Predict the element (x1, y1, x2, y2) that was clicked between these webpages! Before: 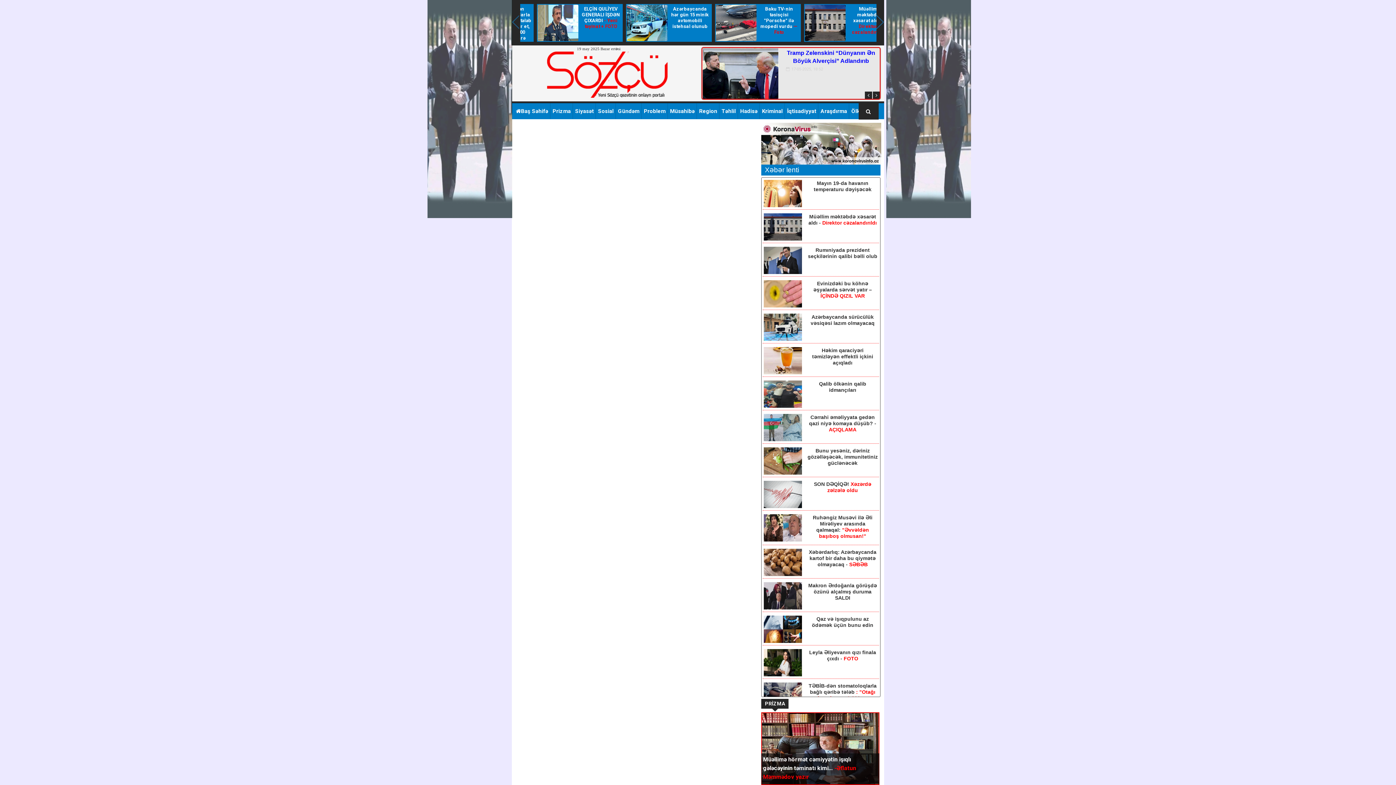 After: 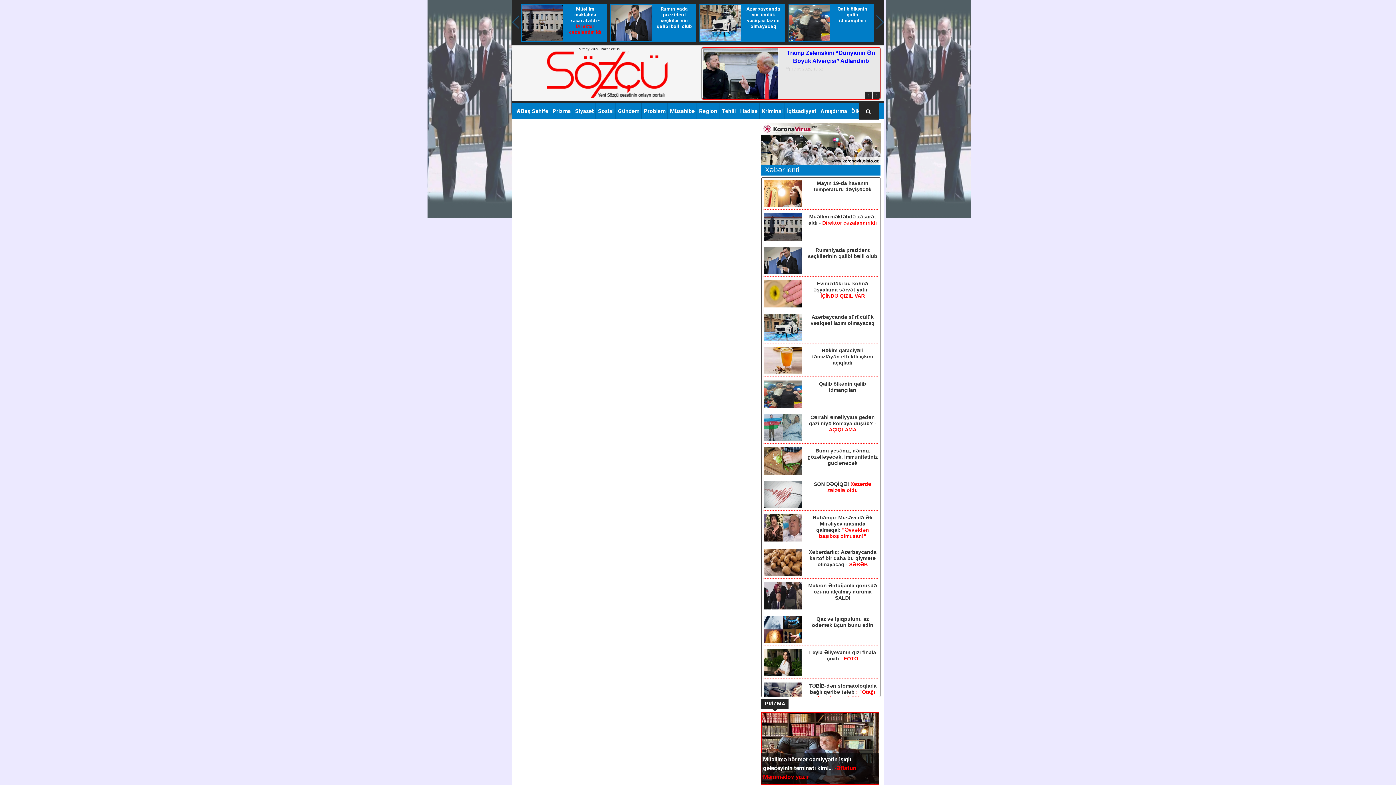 Action: bbox: (808, 247, 877, 259) label: Rumıniyada prezident seçkilərinin qalibi bəlli olub